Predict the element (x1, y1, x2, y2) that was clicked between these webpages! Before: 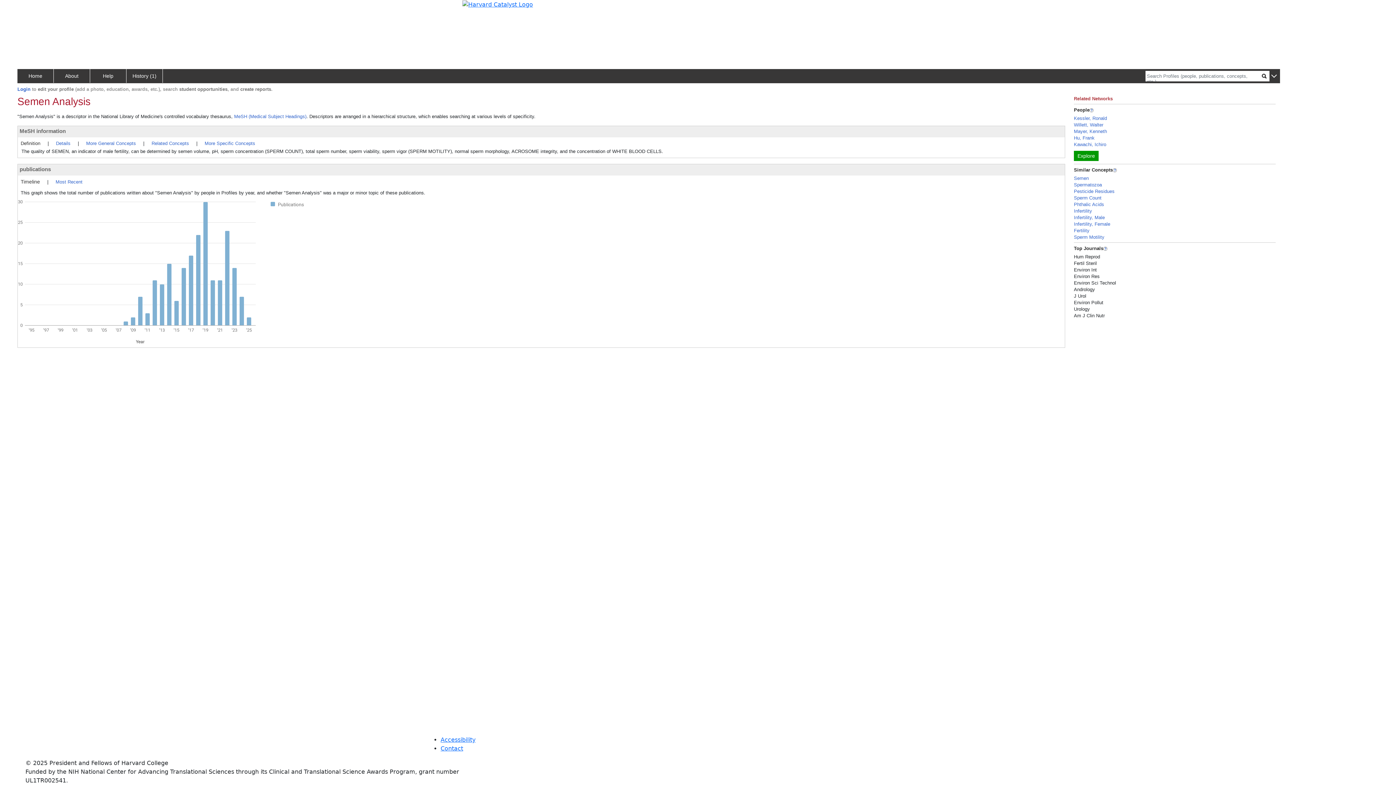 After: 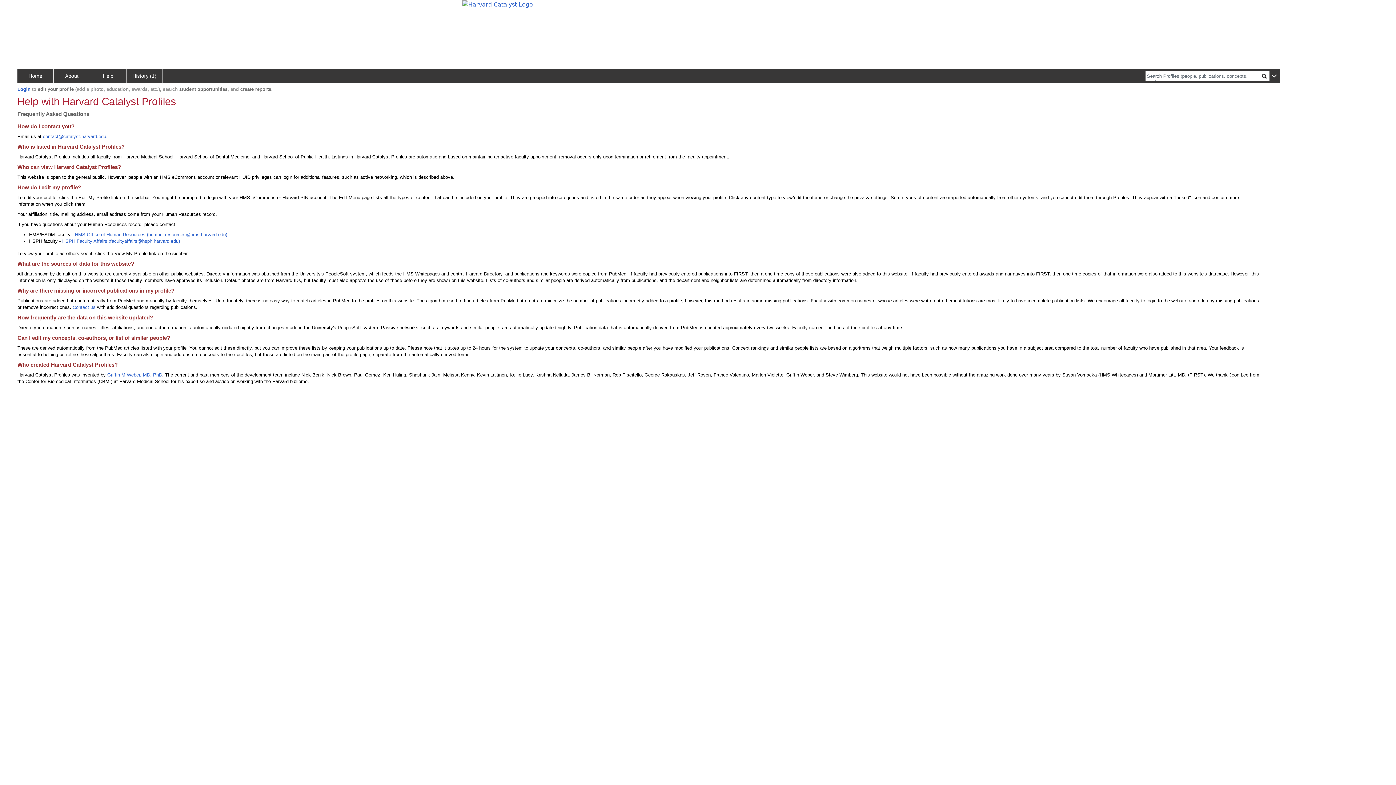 Action: label: Help bbox: (90, 69, 126, 82)